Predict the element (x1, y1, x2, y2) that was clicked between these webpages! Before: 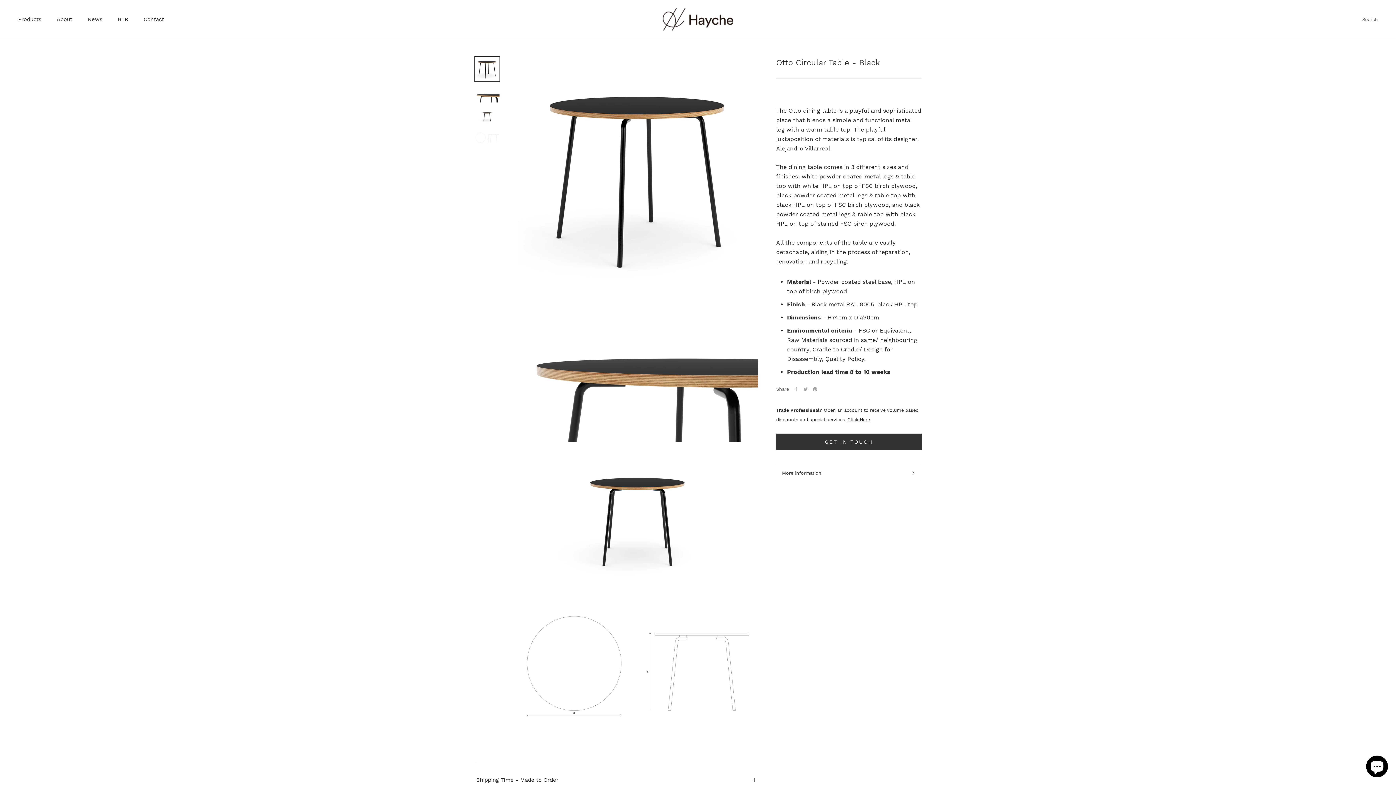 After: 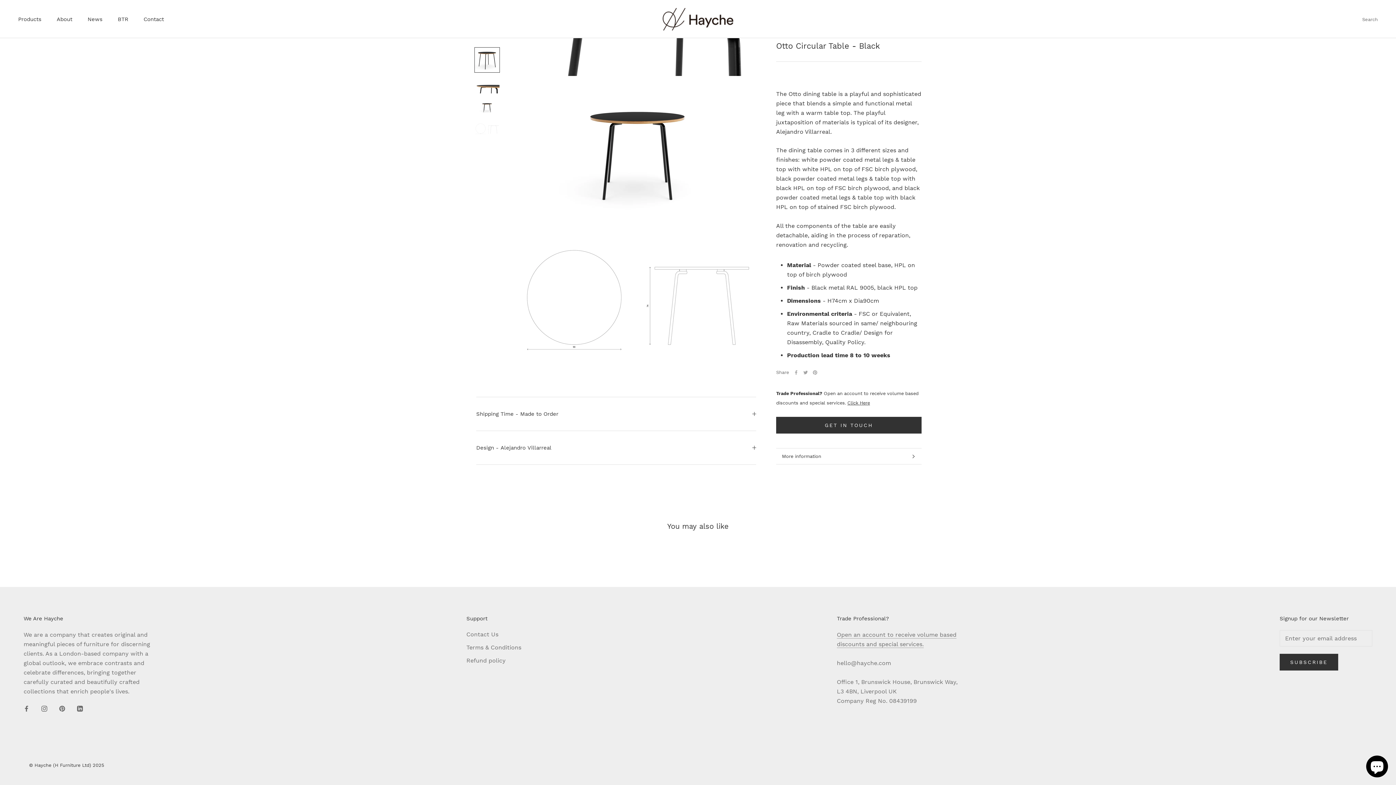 Action: bbox: (474, 130, 500, 145)